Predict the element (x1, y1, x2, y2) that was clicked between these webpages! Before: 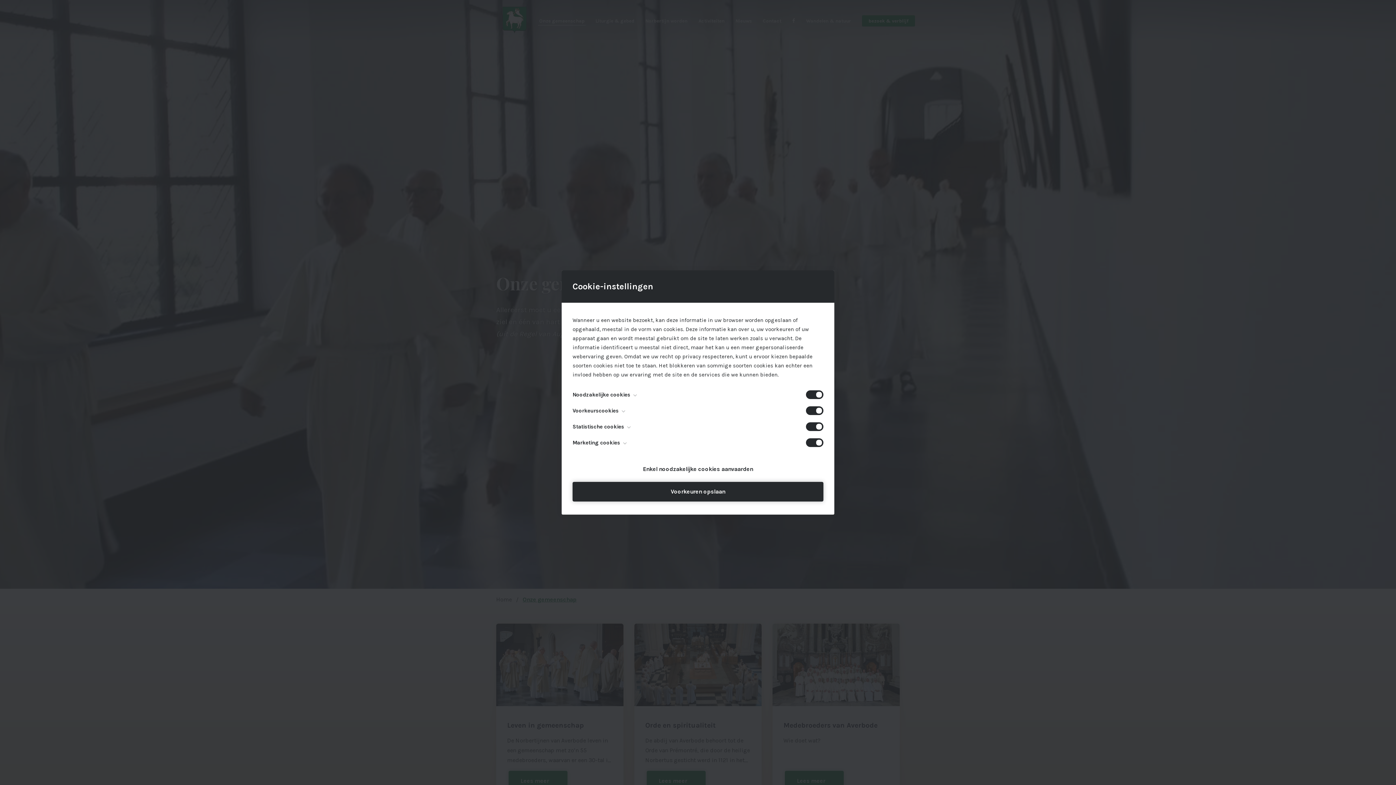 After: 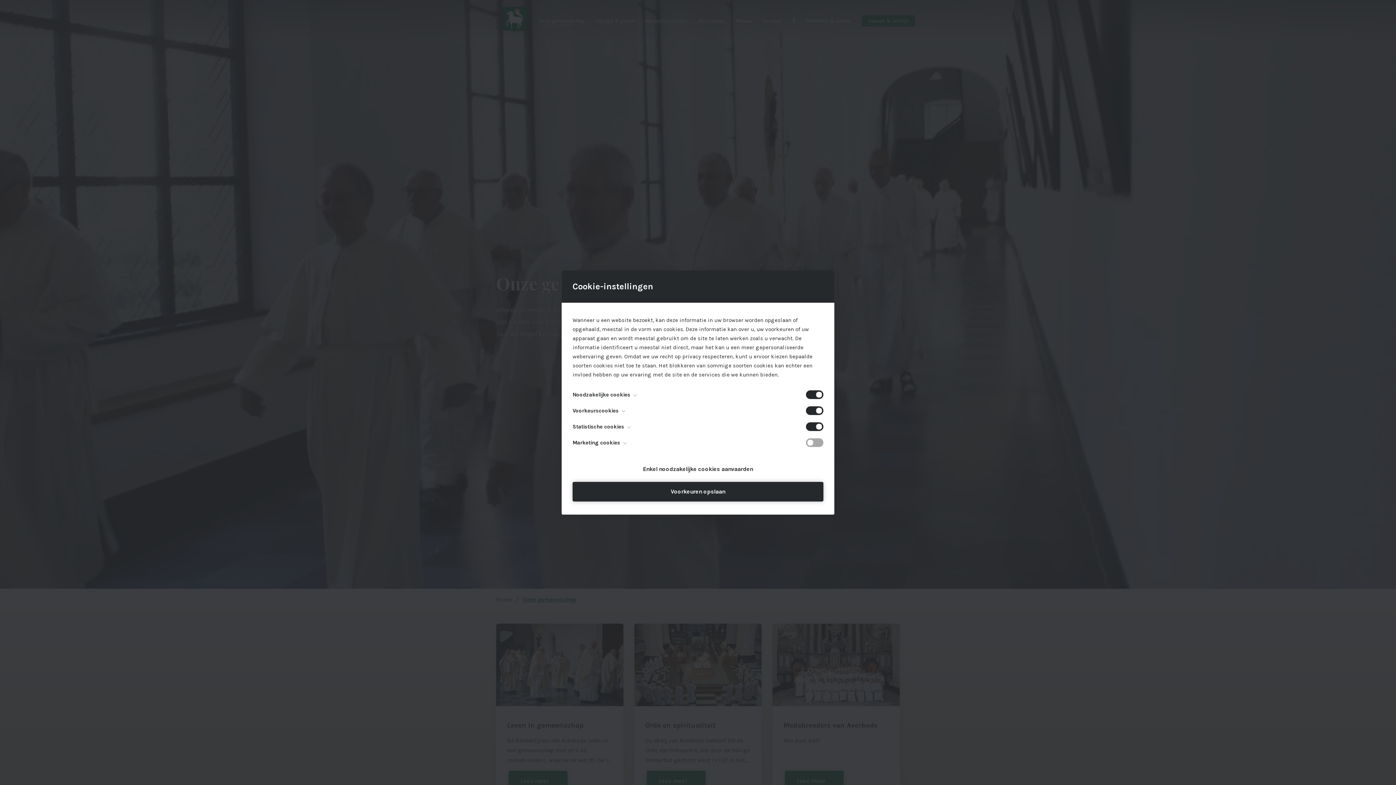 Action: bbox: (806, 438, 823, 447) label: Toggle cookie compliance